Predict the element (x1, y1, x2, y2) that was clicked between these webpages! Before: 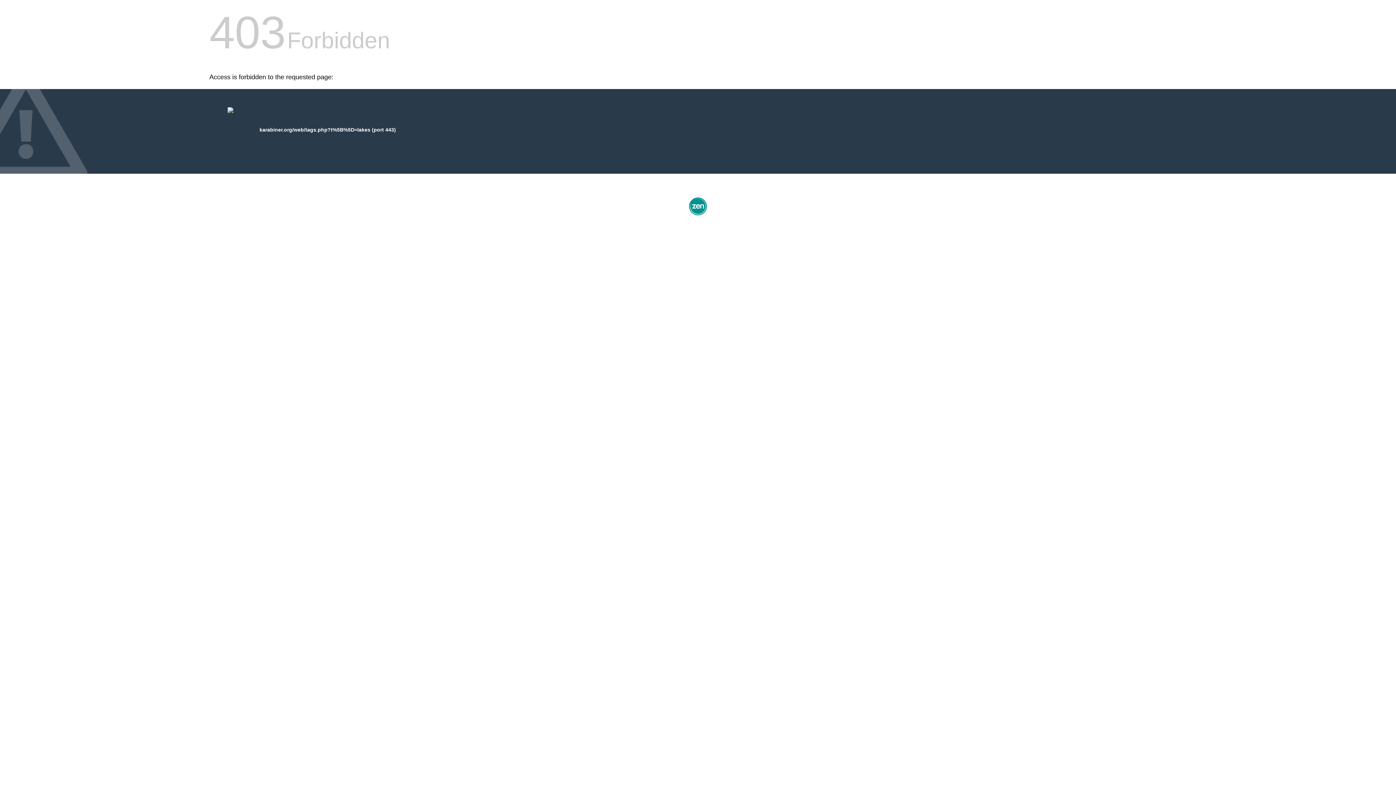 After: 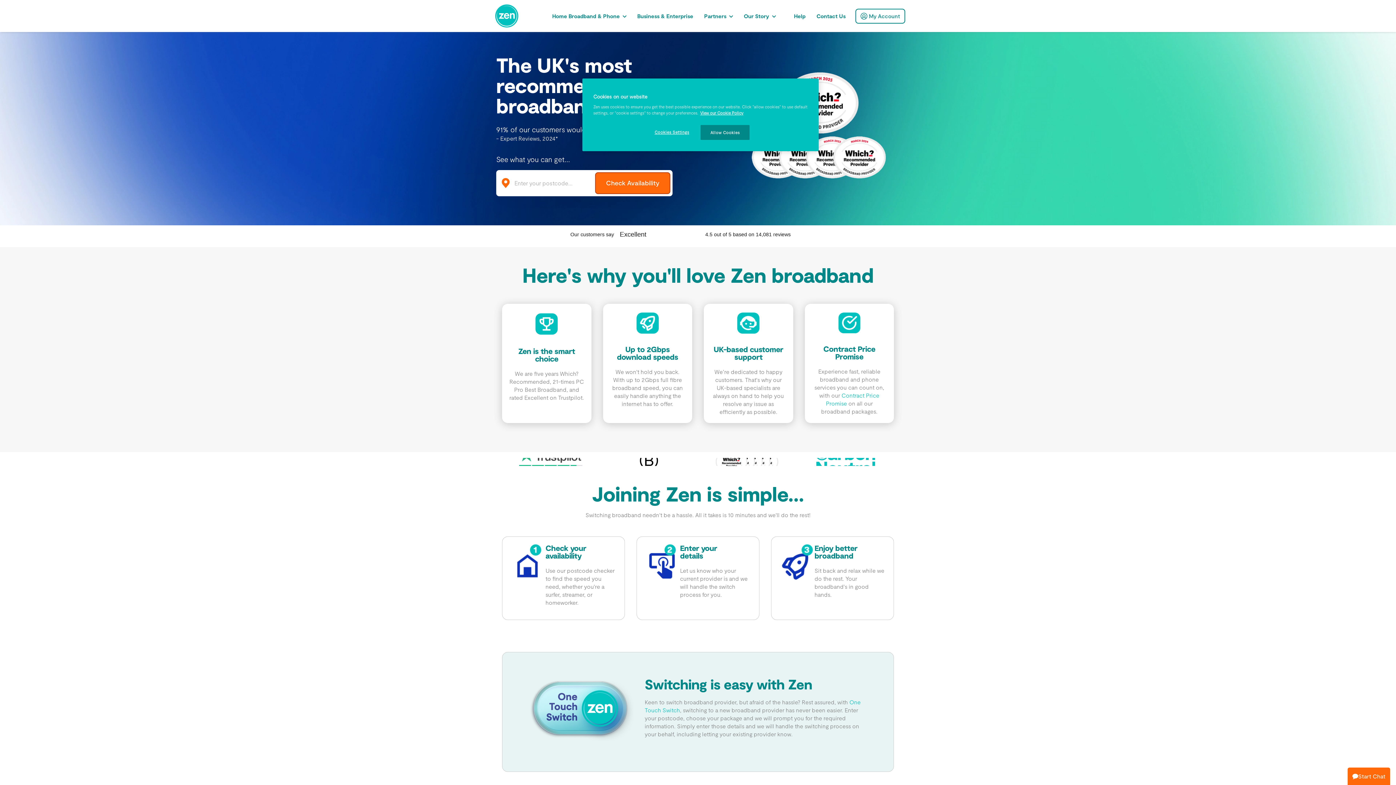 Action: bbox: (687, 212, 709, 218)